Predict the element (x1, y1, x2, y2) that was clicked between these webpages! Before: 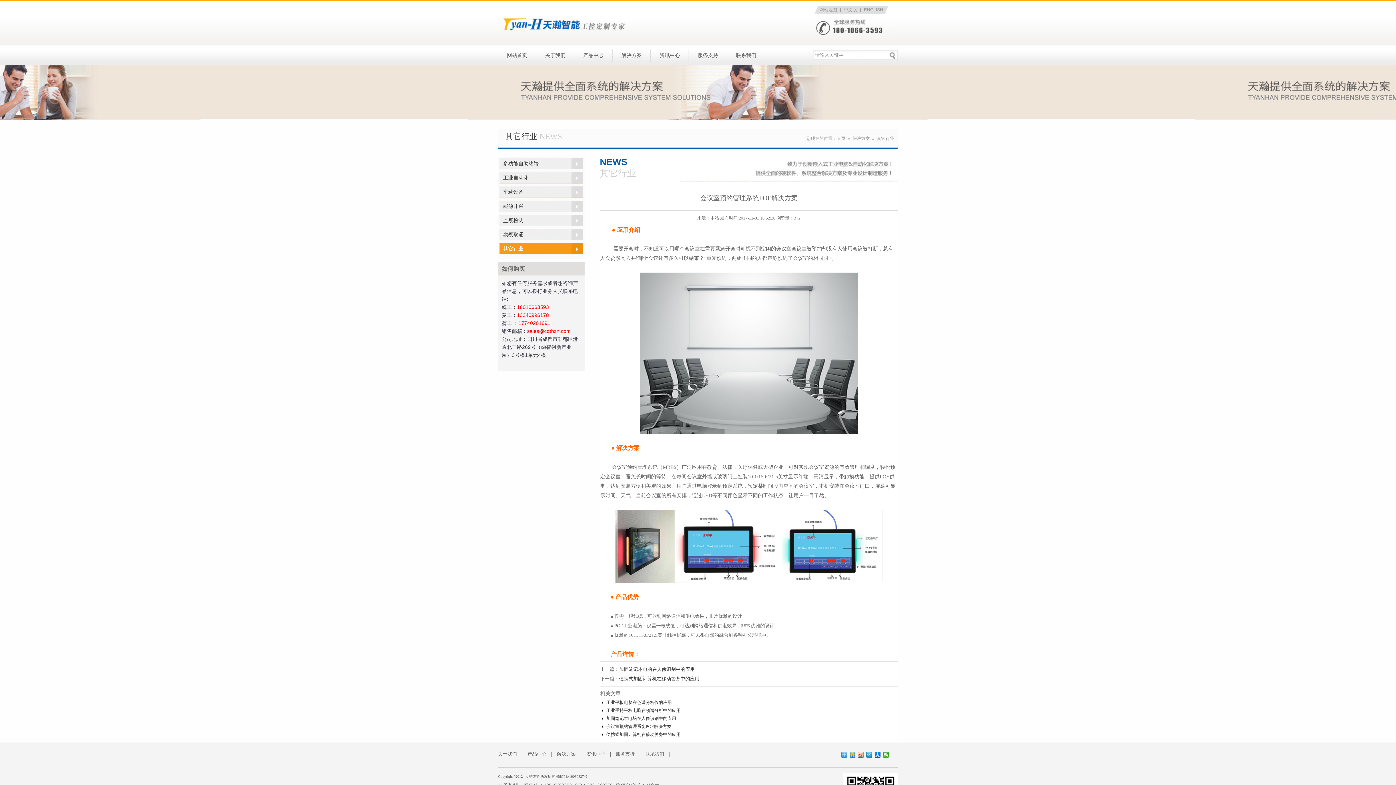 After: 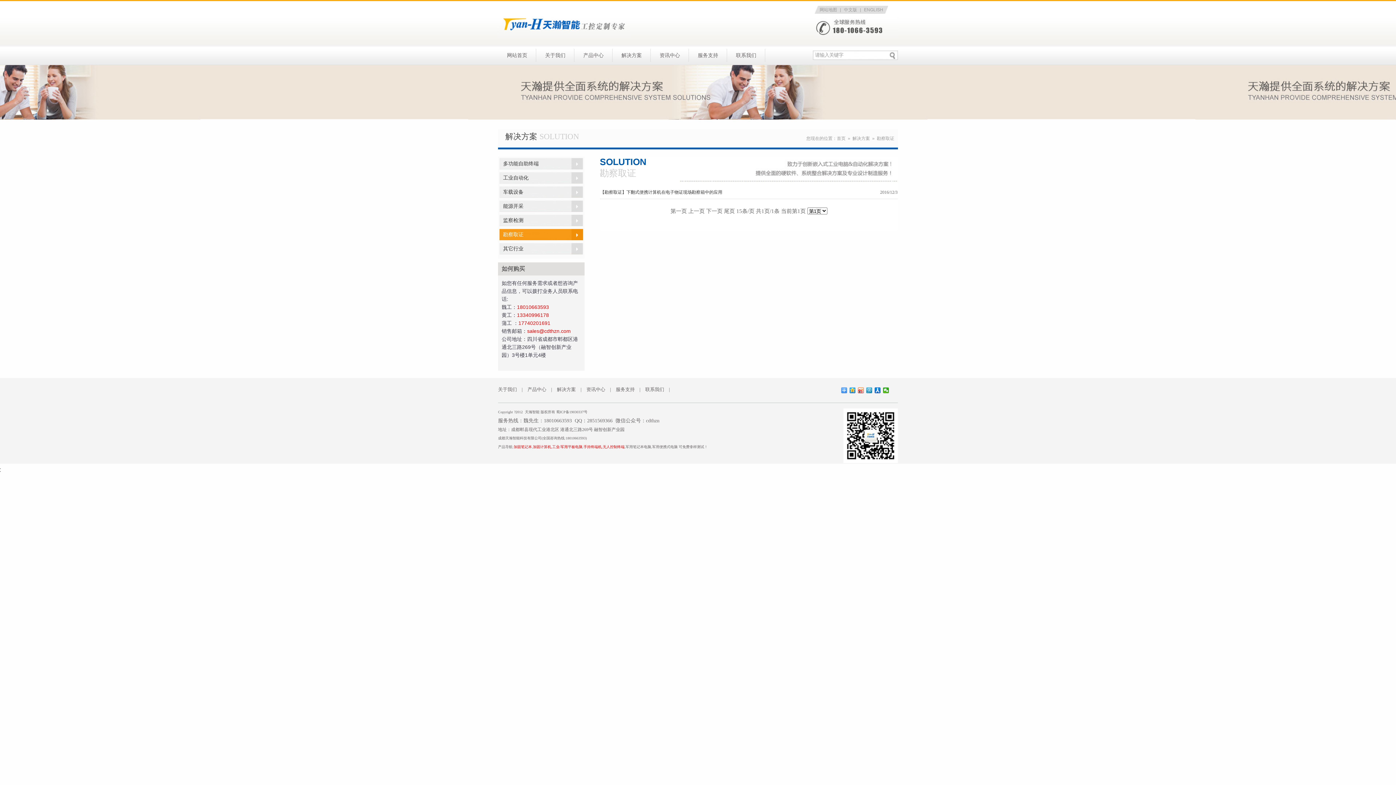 Action: bbox: (499, 229, 583, 240) label: 勘察取证